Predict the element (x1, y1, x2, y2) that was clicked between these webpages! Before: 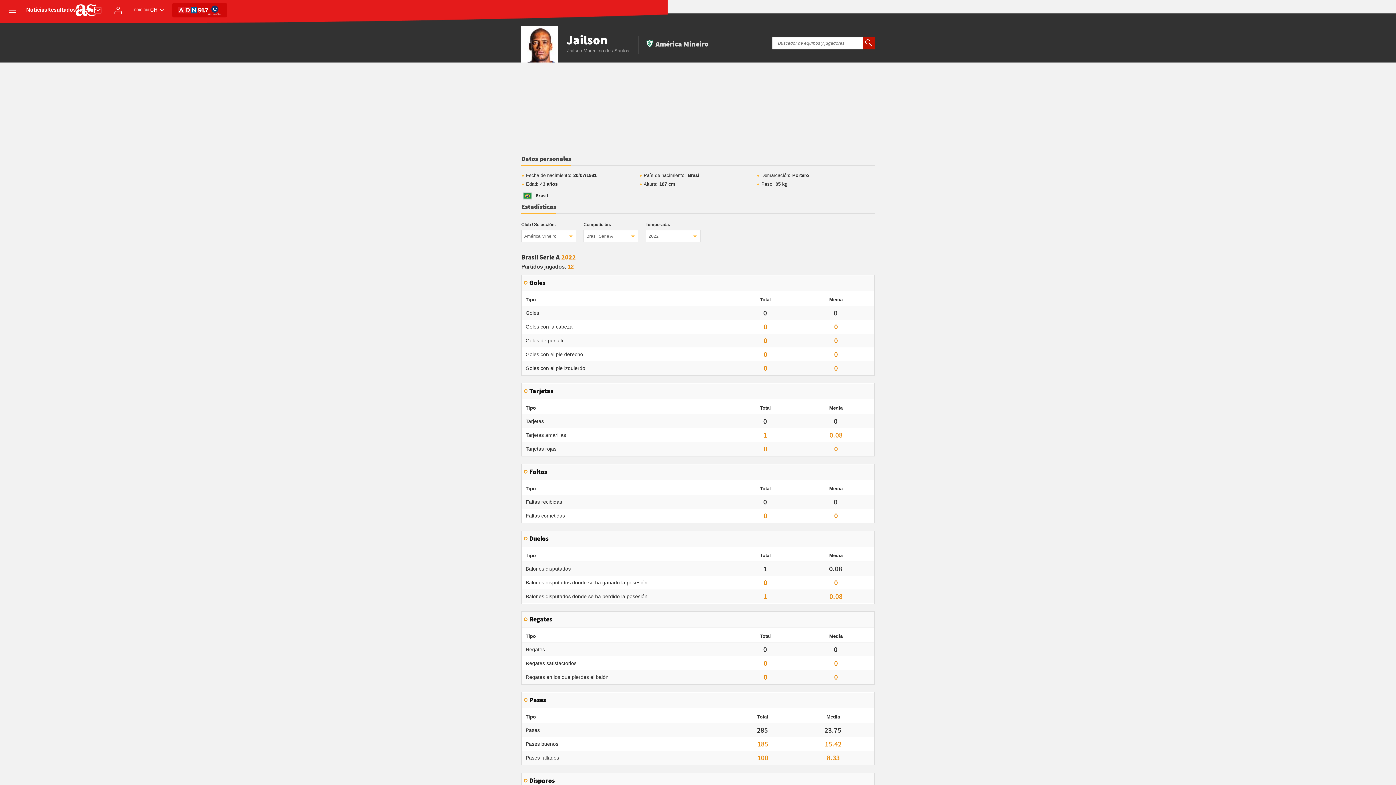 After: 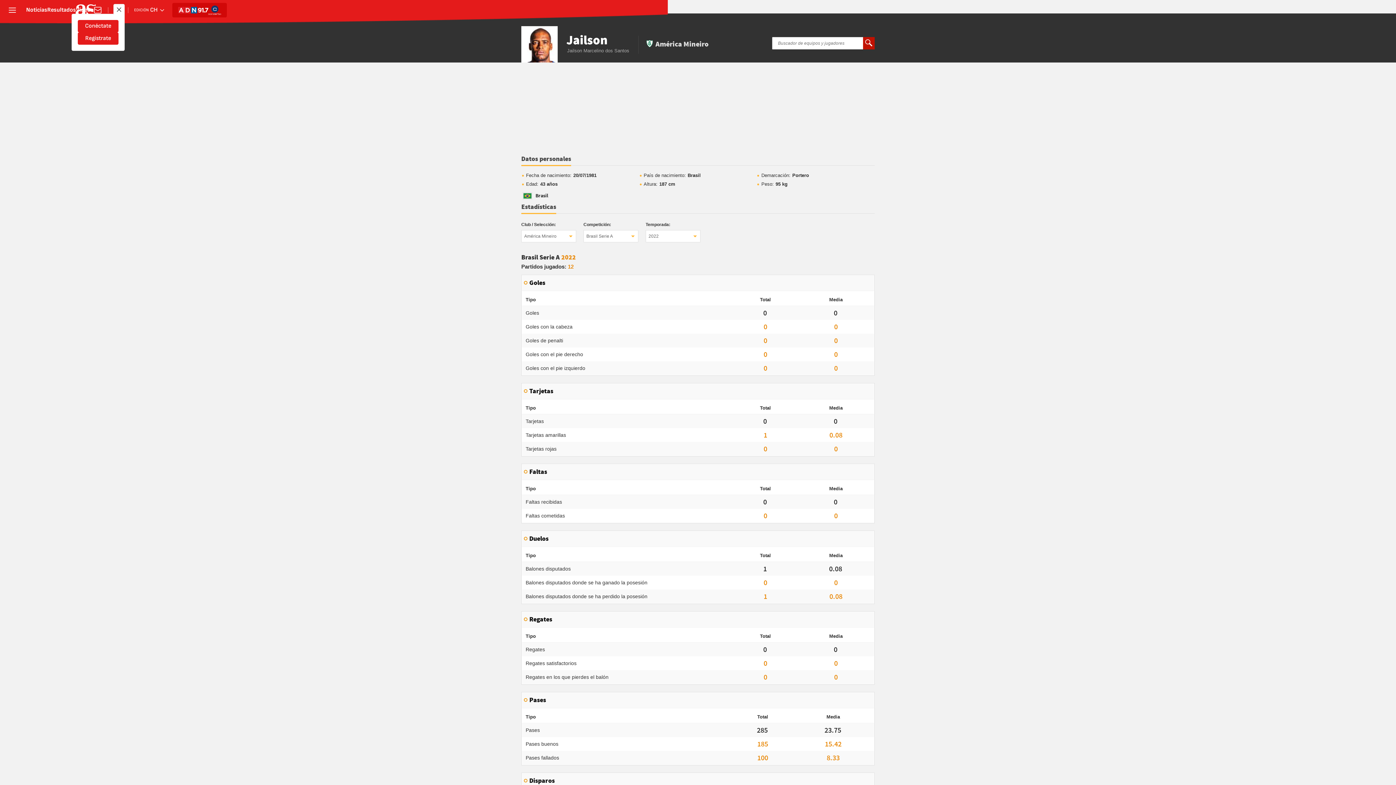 Action: bbox: (113, 5, 122, 14) label: Conéctate